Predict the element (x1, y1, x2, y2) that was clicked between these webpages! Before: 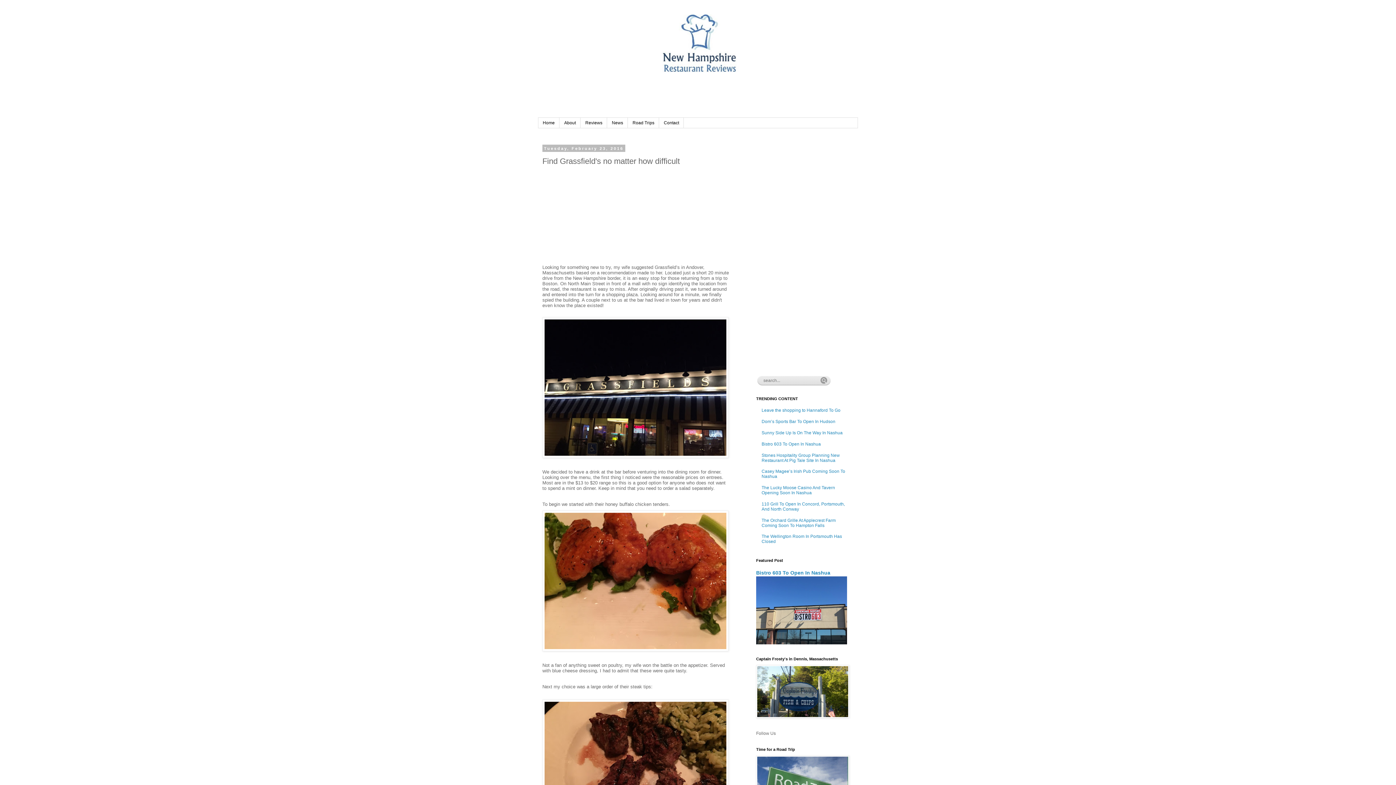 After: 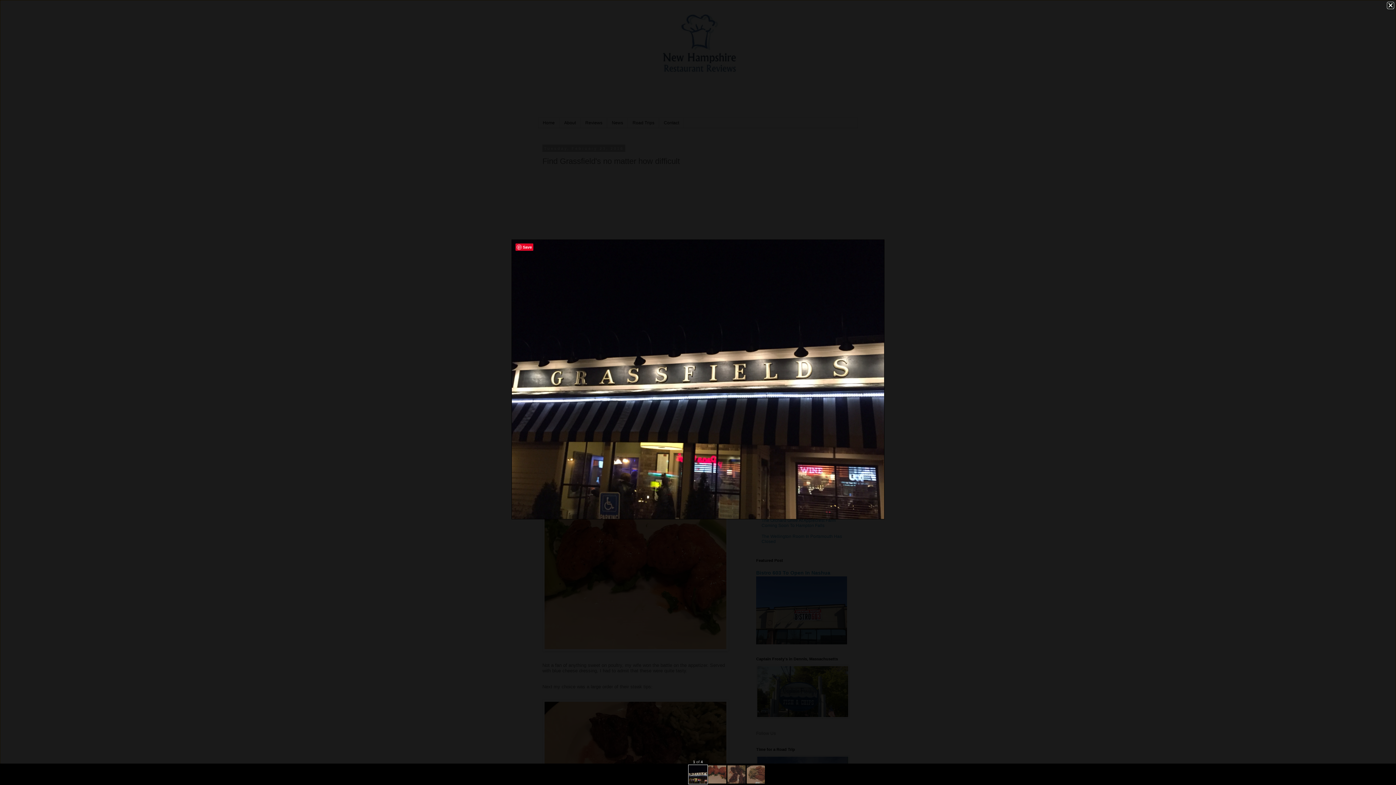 Action: bbox: (542, 453, 728, 459)